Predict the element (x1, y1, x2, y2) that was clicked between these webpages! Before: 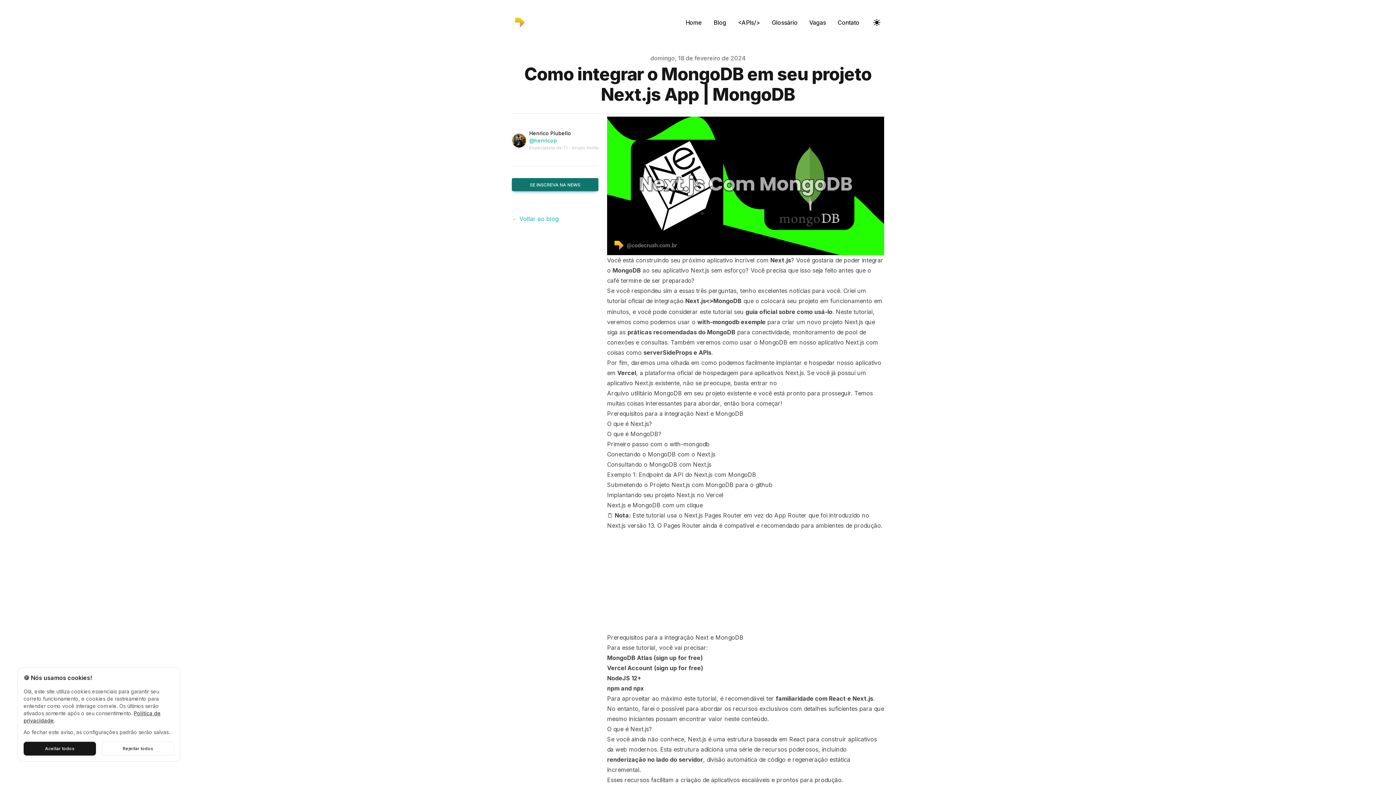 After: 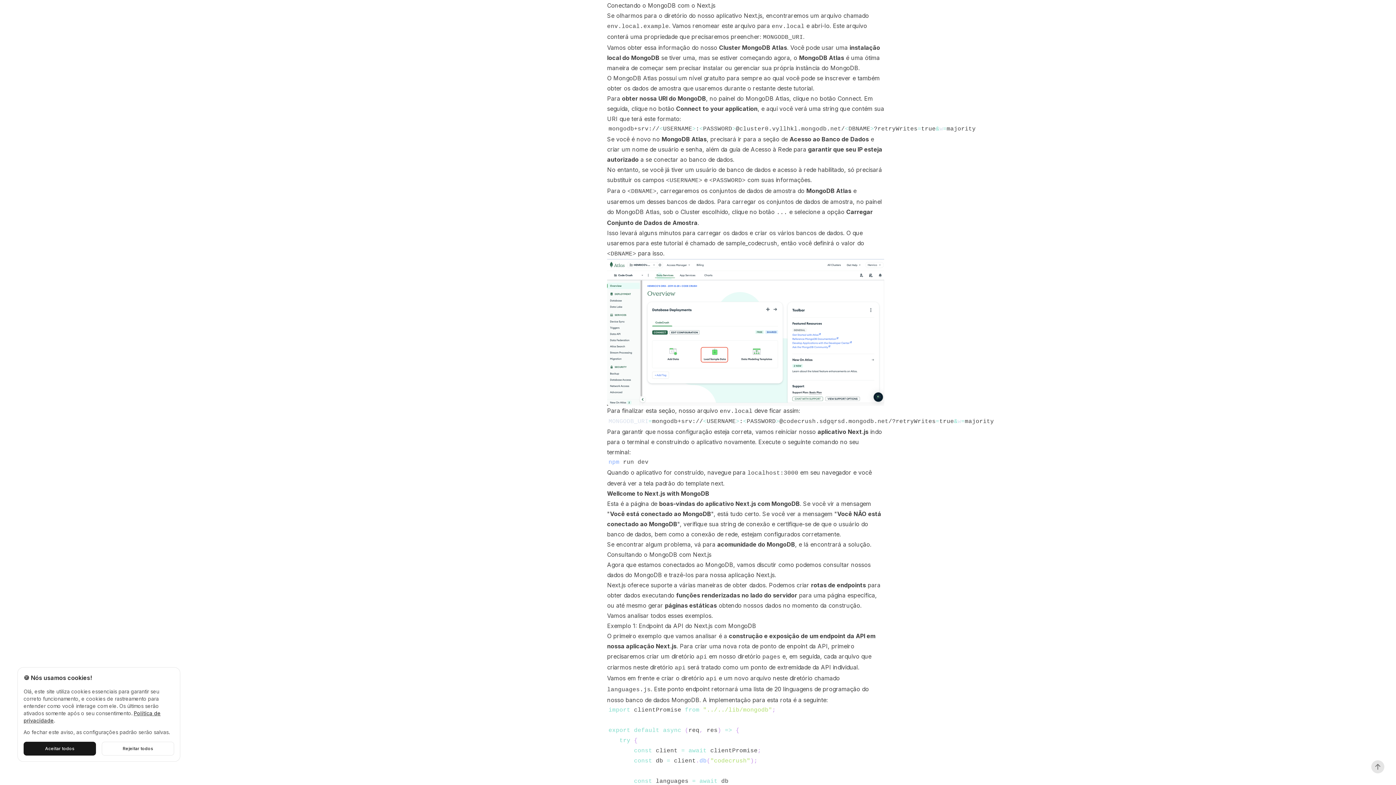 Action: label: Conectando o MongoDB com o Next.js bbox: (607, 450, 715, 458)